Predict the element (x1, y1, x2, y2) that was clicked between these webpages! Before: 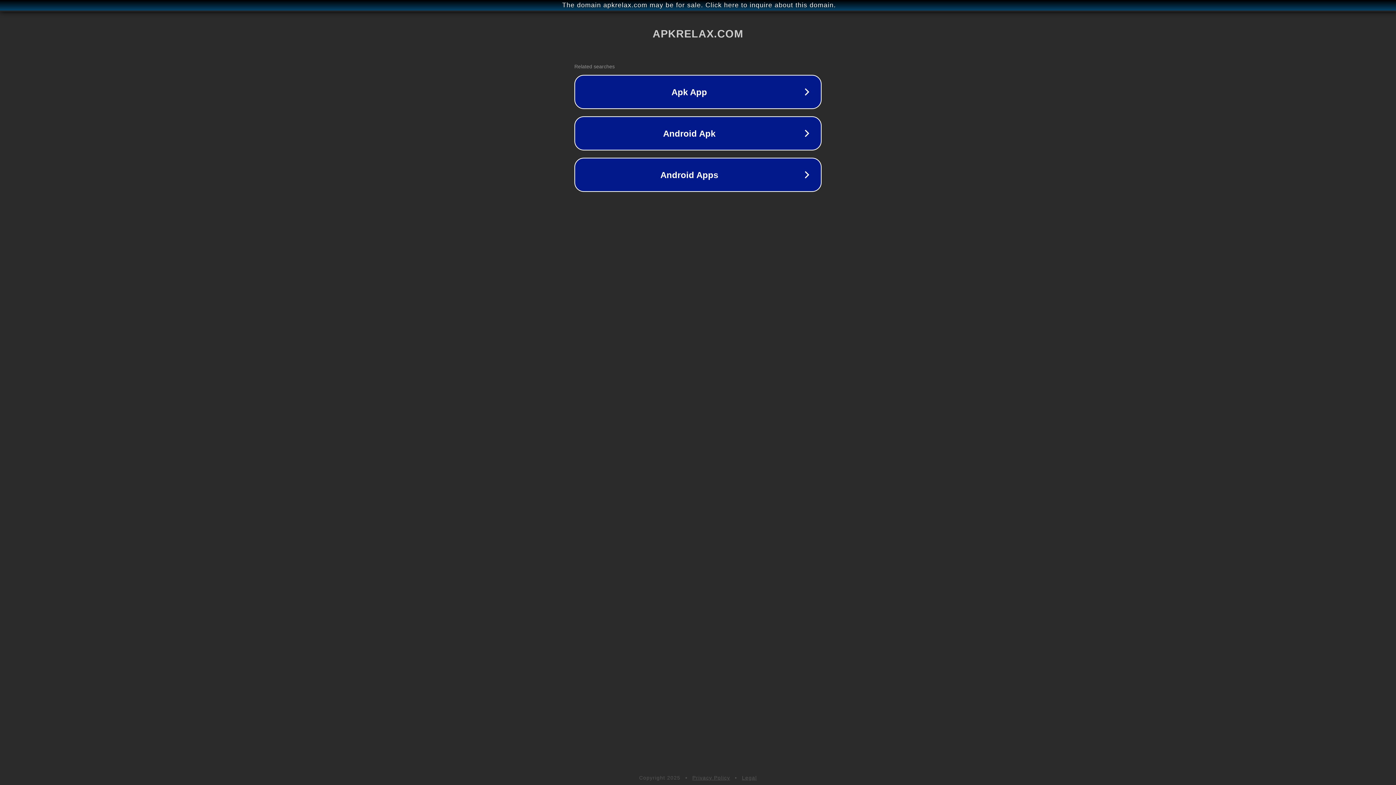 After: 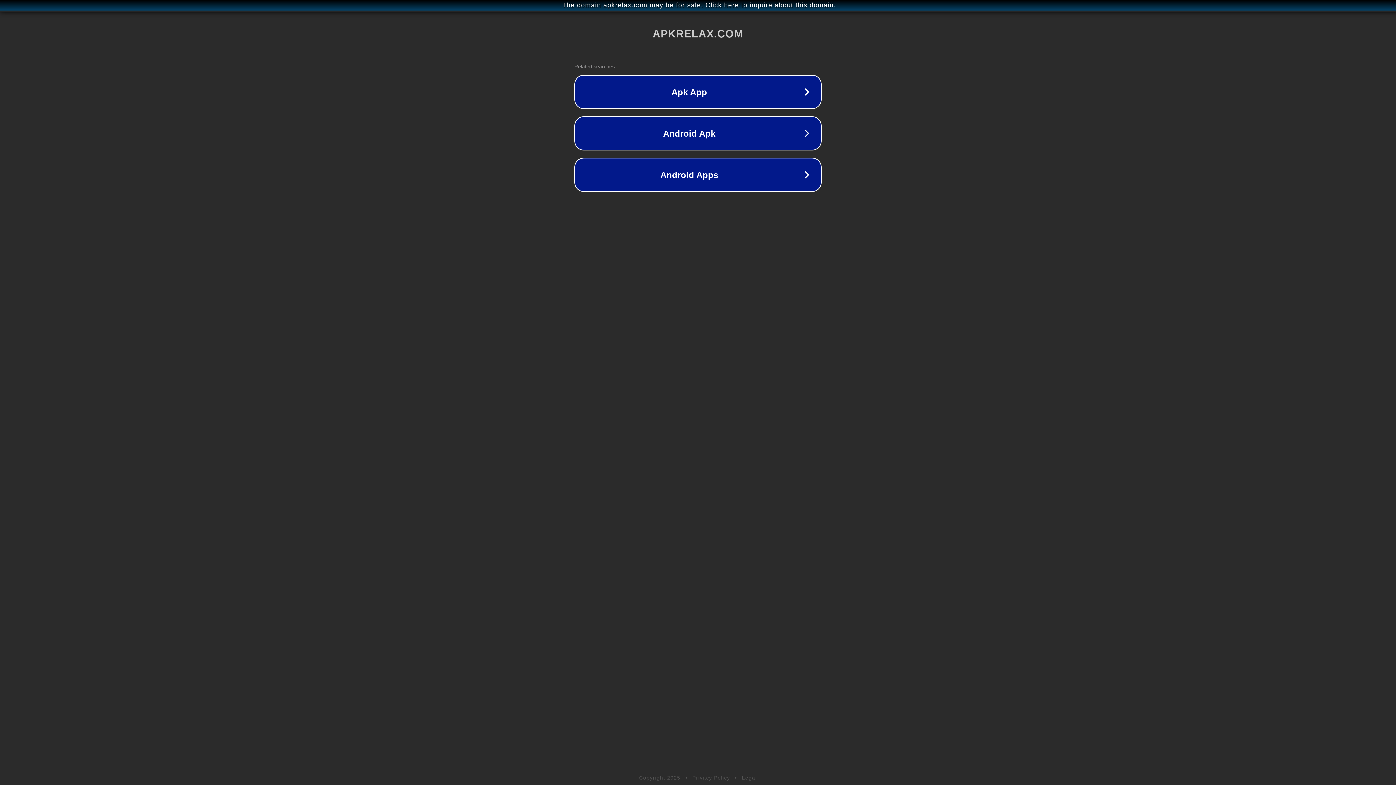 Action: bbox: (692, 775, 730, 781) label: Privacy Policy